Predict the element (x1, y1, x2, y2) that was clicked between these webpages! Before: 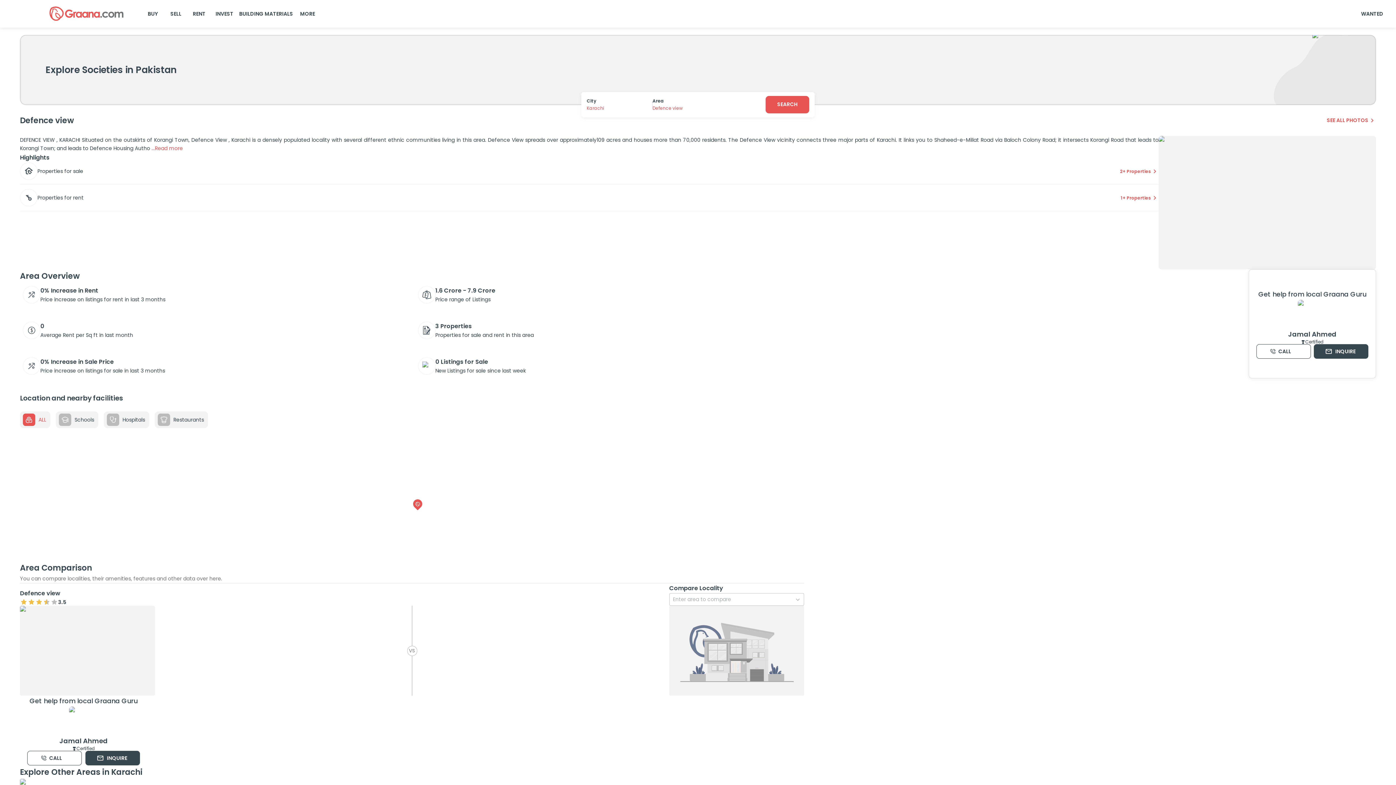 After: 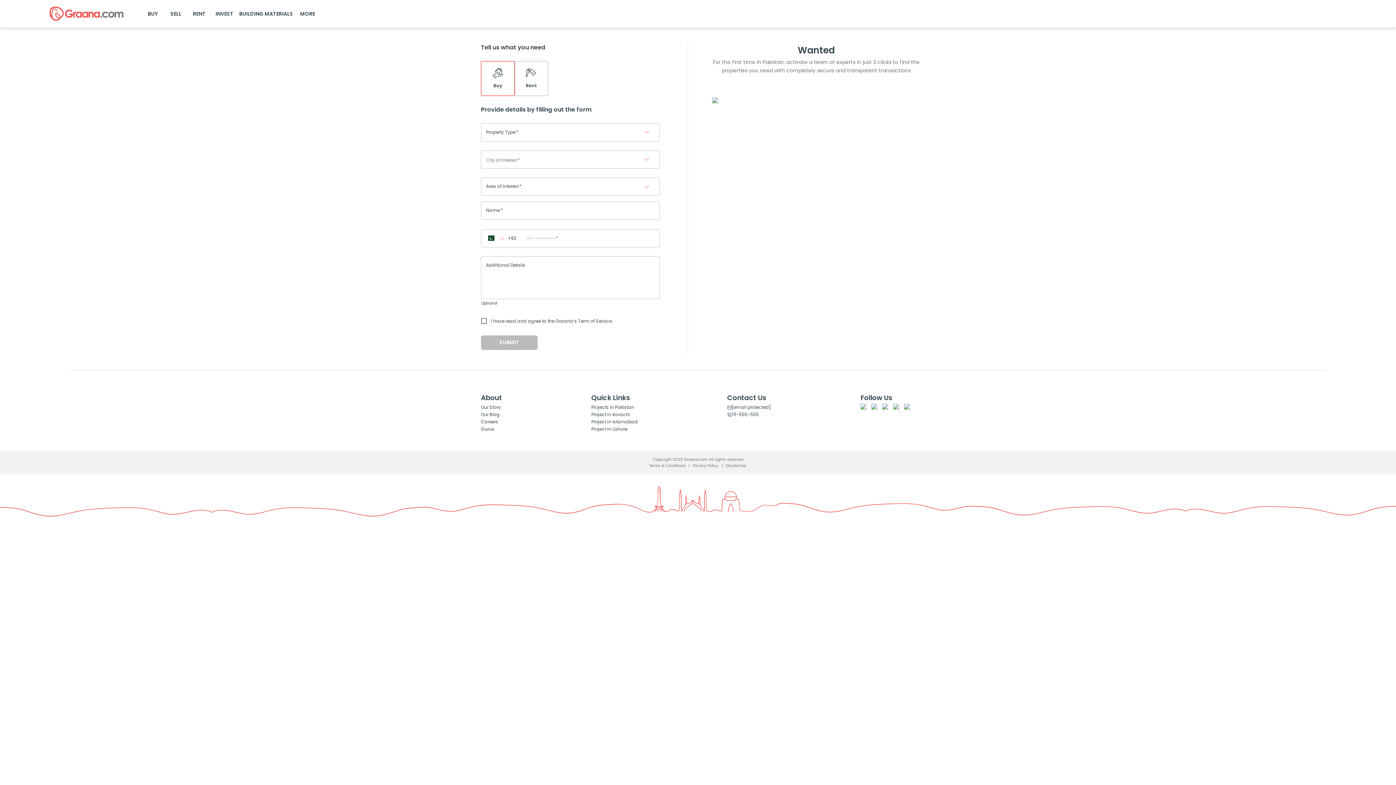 Action: label: WANTED bbox: (1356, 7, 1389, 19)